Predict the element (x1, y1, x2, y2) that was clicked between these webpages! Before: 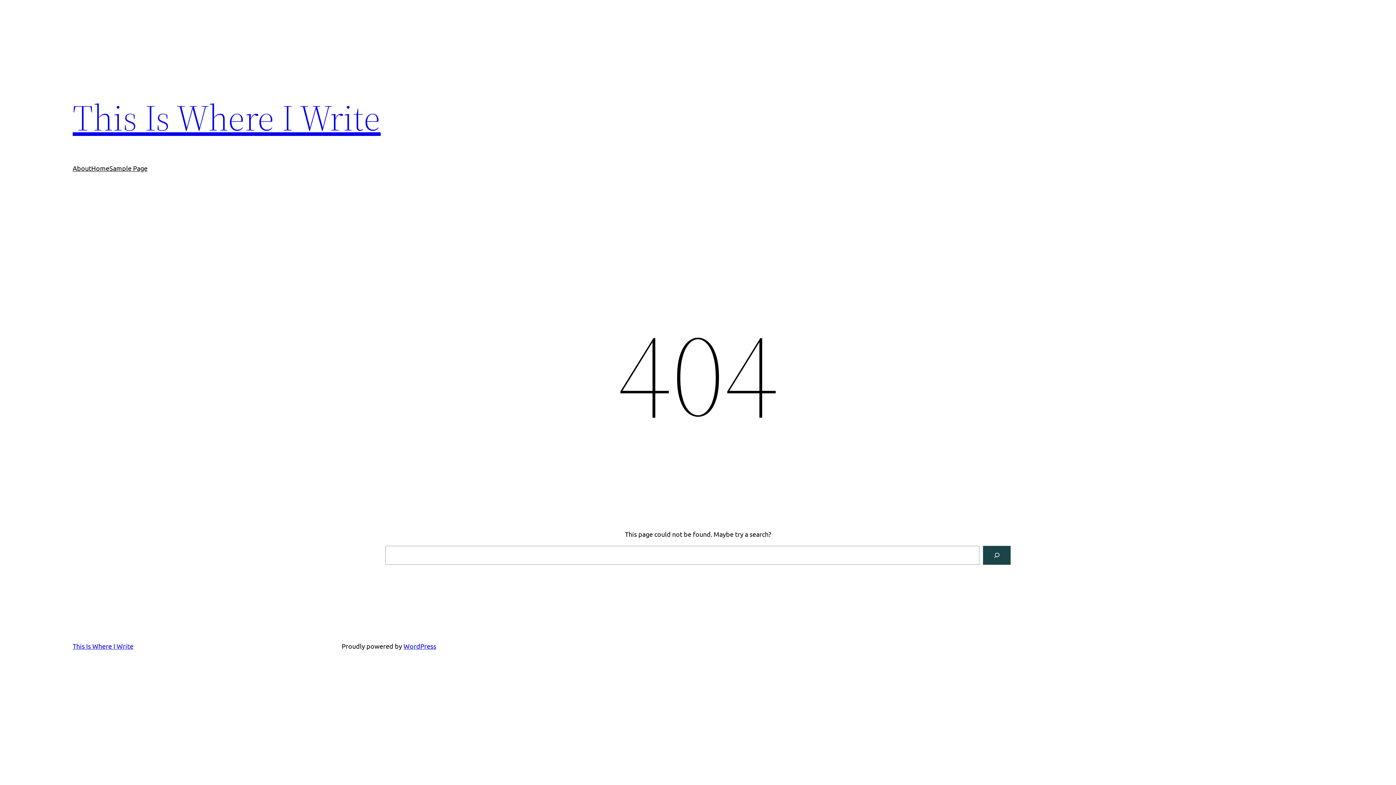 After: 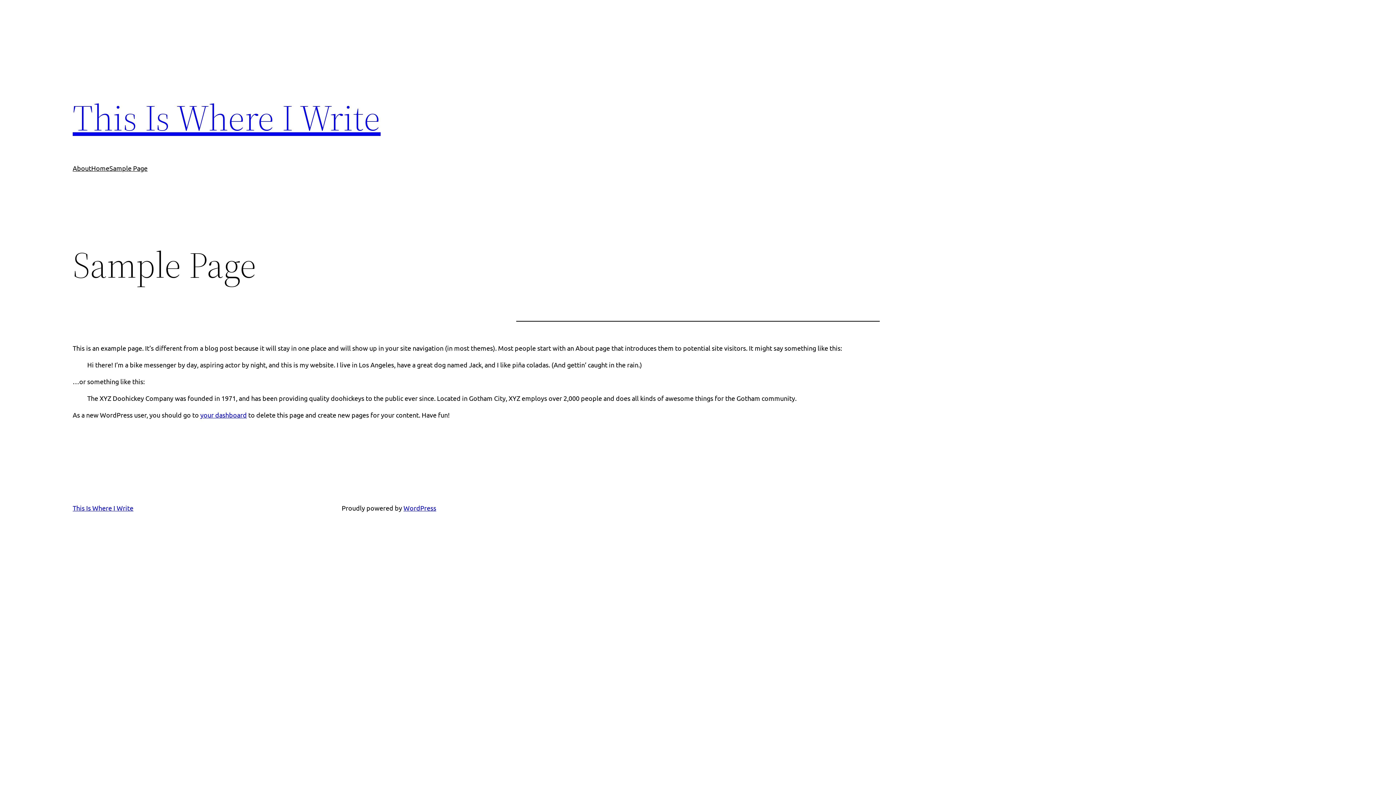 Action: label: Sample Page bbox: (109, 163, 147, 173)